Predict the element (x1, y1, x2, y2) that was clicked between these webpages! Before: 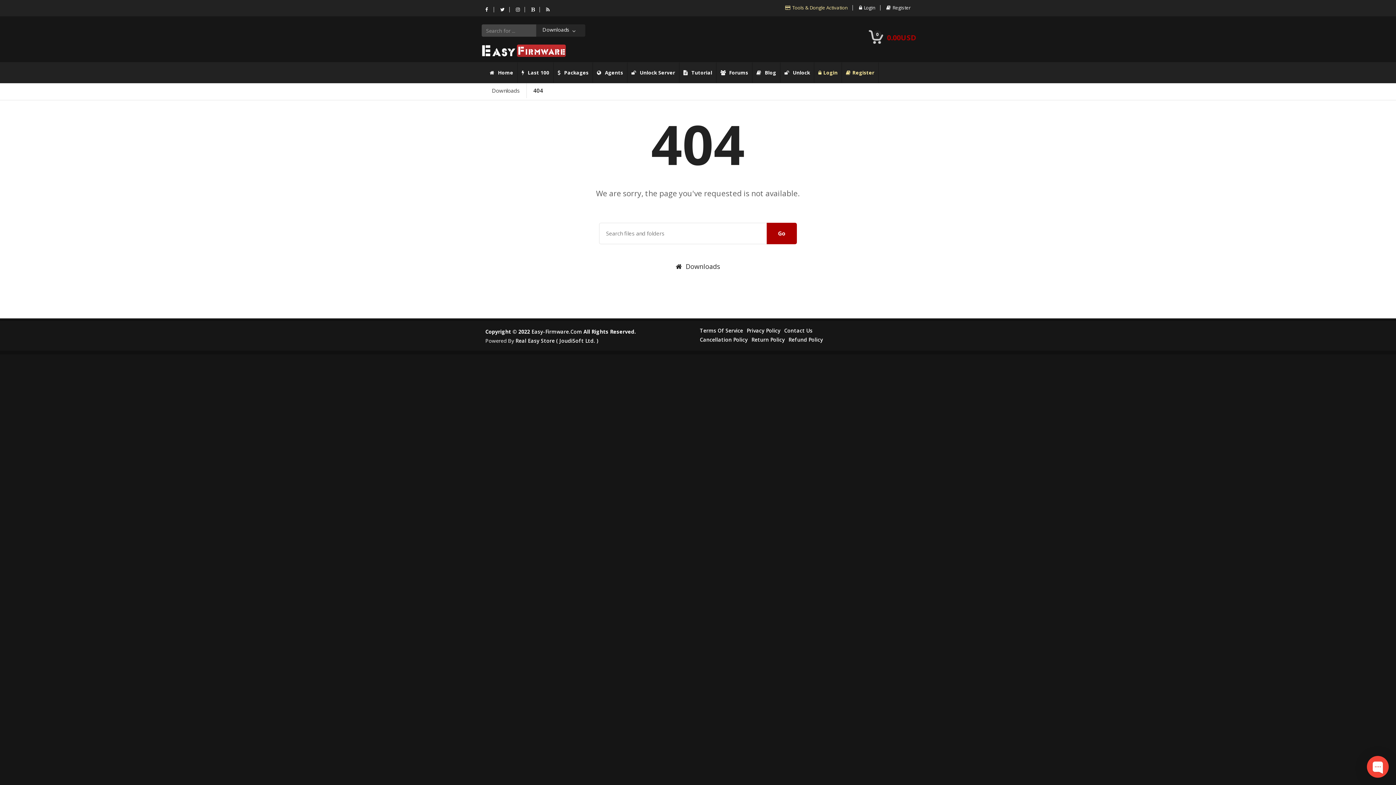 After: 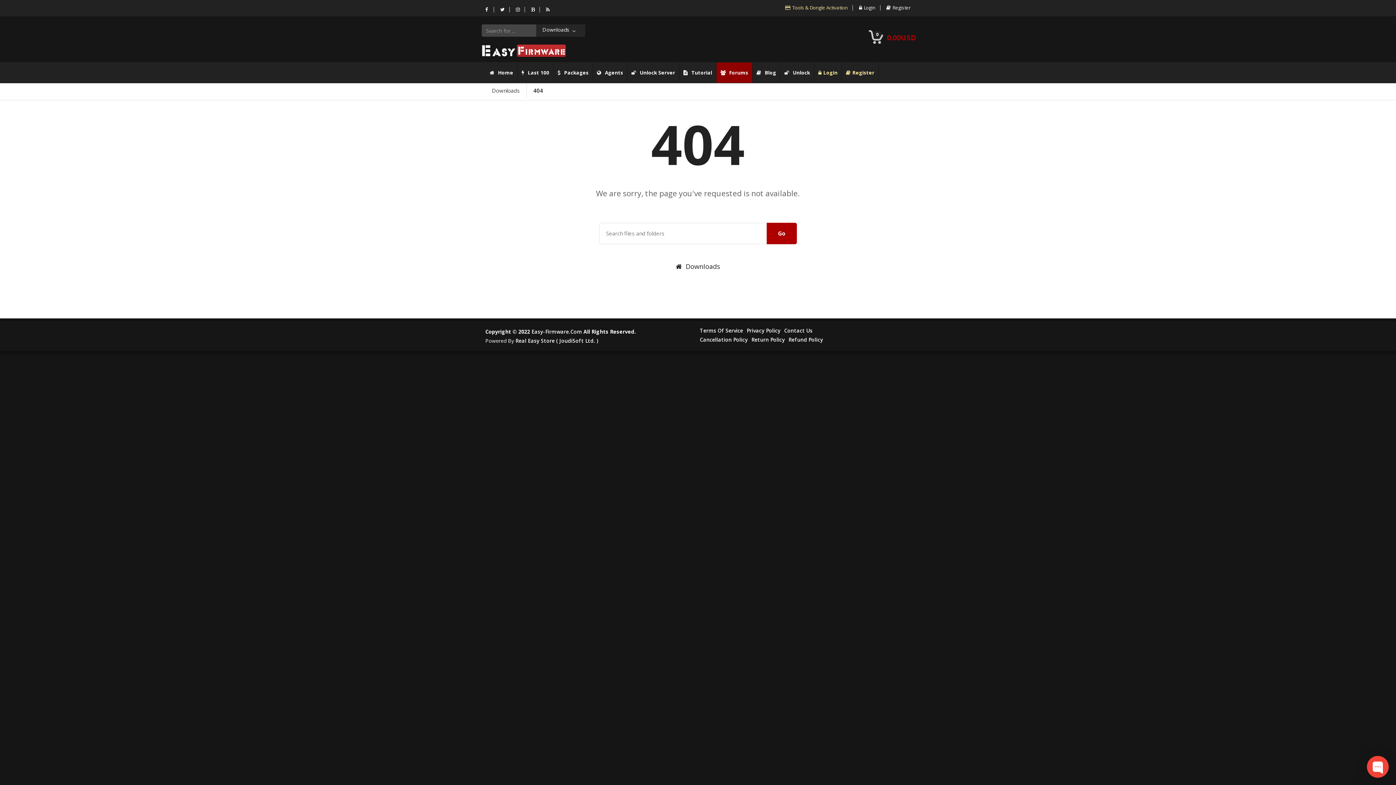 Action: label: Forums bbox: (716, 62, 752, 82)